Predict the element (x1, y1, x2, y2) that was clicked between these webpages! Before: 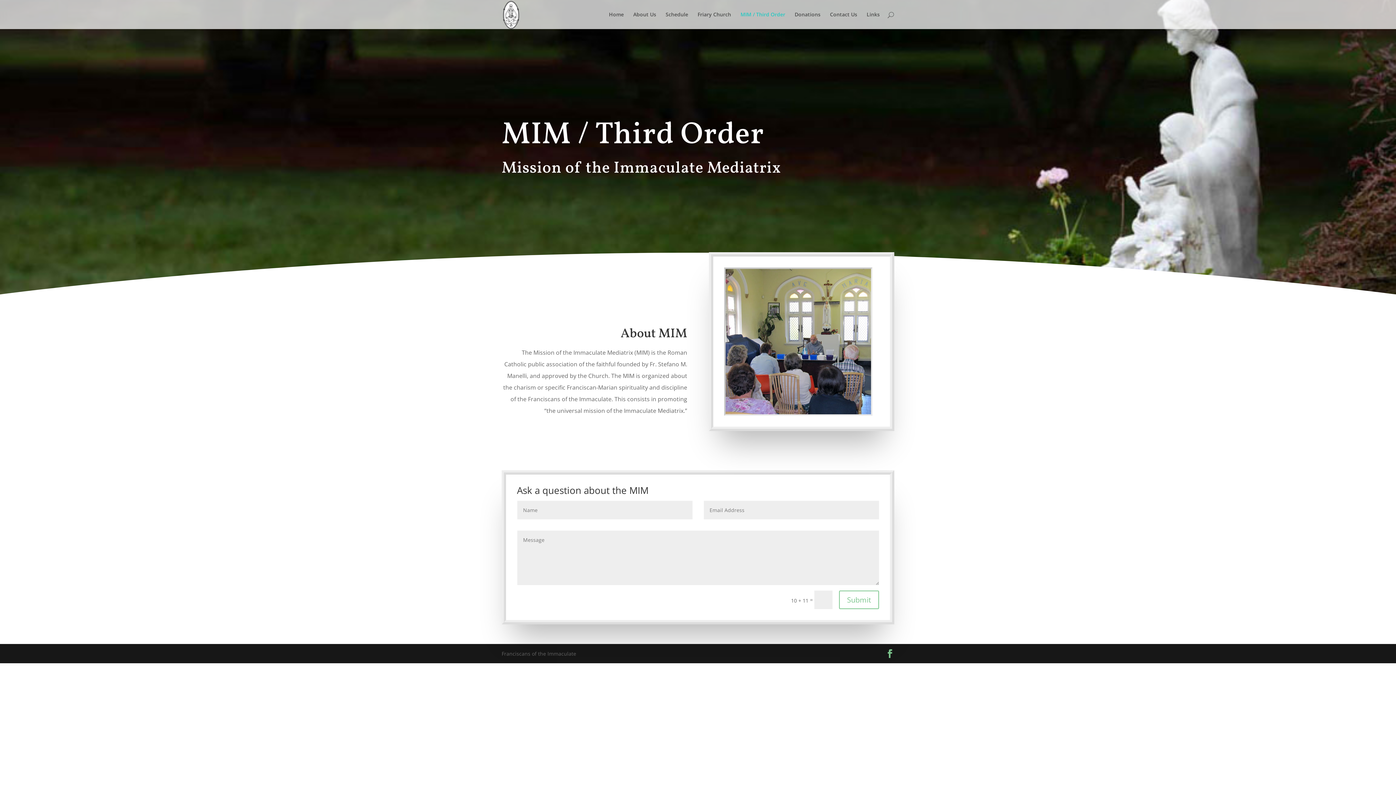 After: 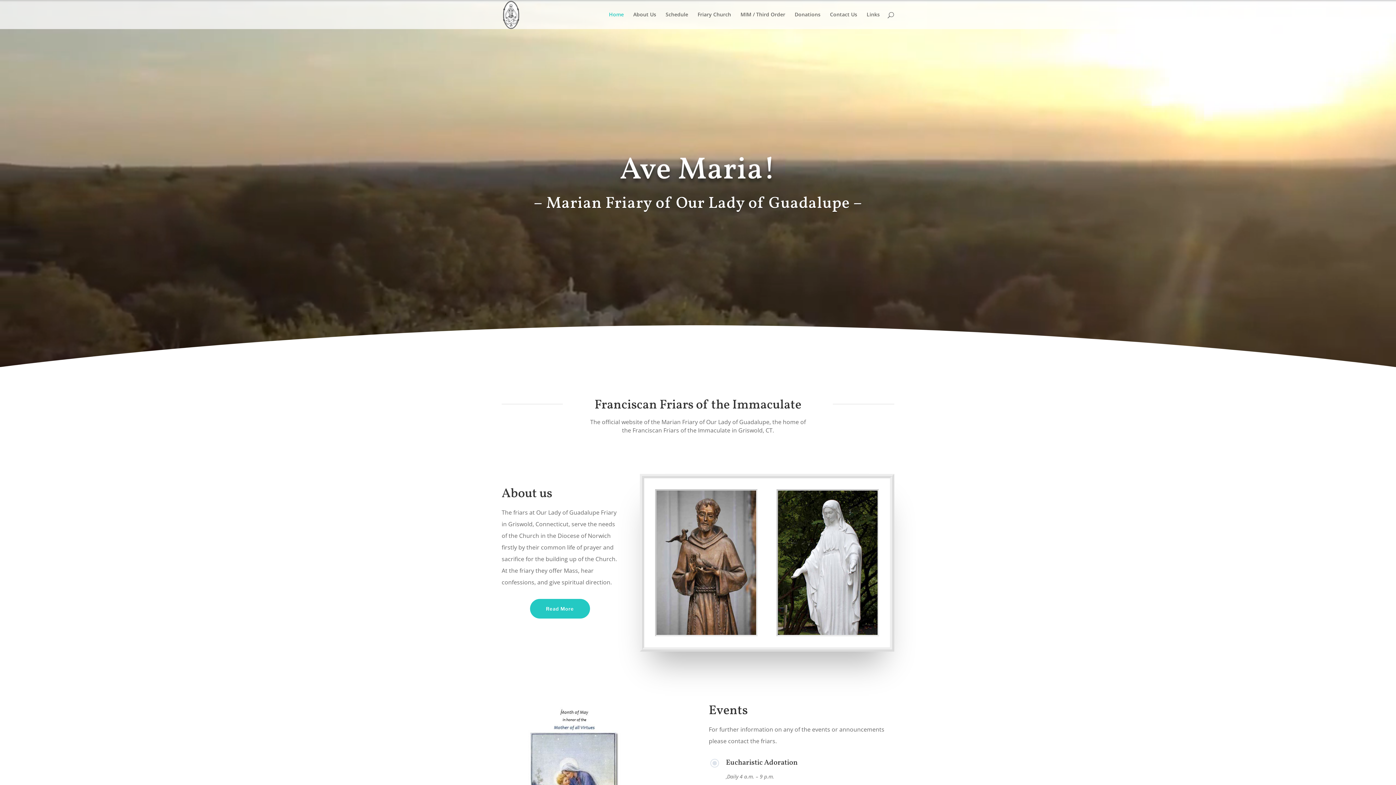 Action: bbox: (609, 12, 624, 29) label: Home